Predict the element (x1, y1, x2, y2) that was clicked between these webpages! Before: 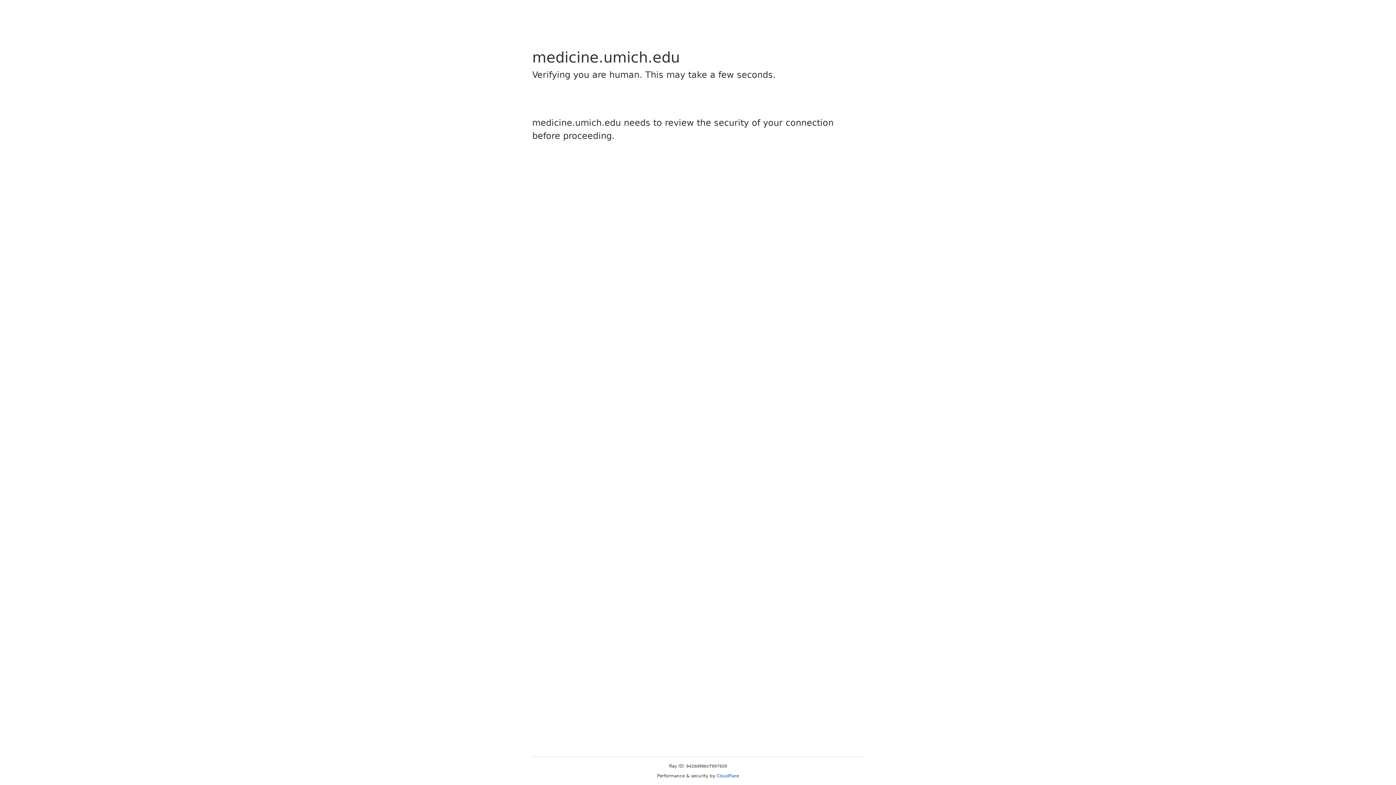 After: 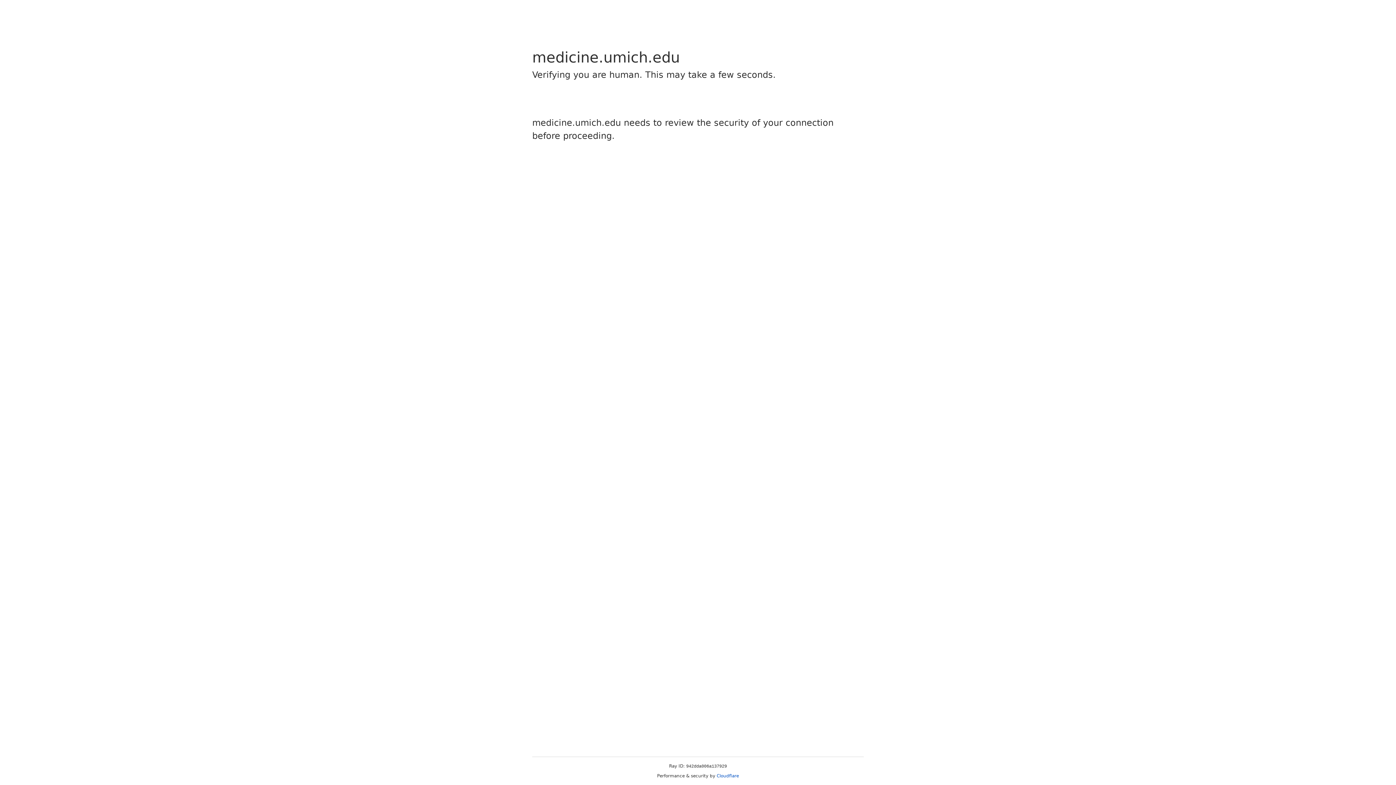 Action: label: Cloudflare bbox: (716, 773, 739, 778)